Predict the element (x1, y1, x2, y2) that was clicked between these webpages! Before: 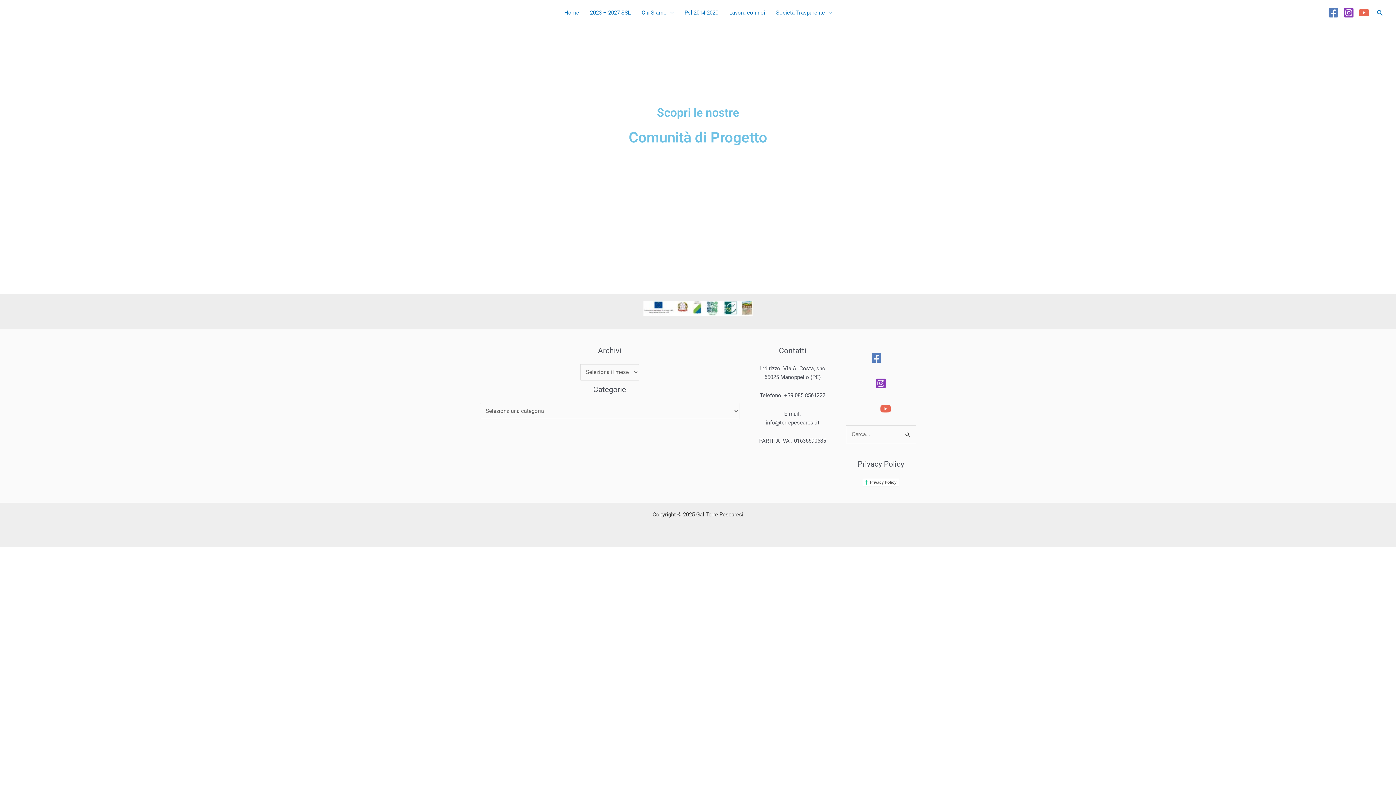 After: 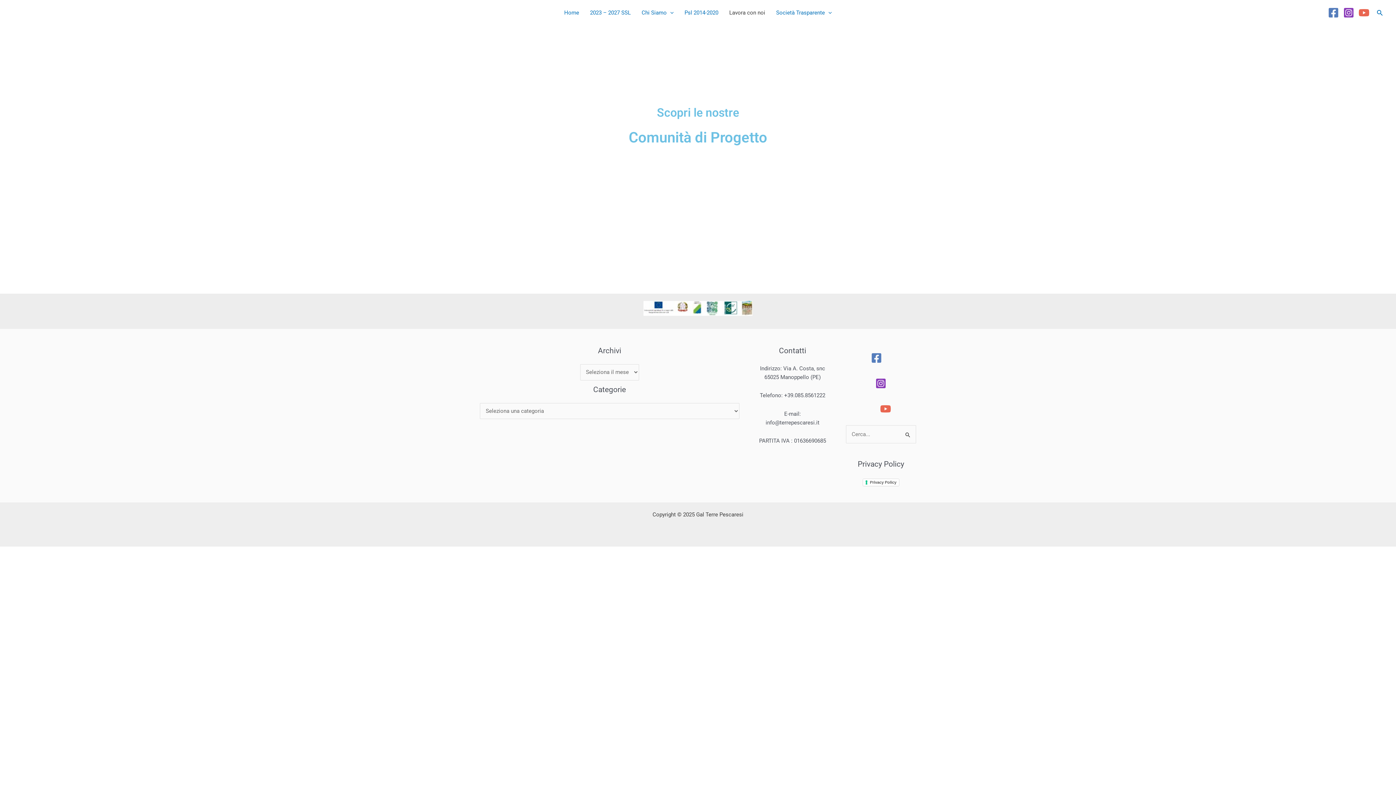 Action: bbox: (724, 0, 770, 25) label: Lavora con noi